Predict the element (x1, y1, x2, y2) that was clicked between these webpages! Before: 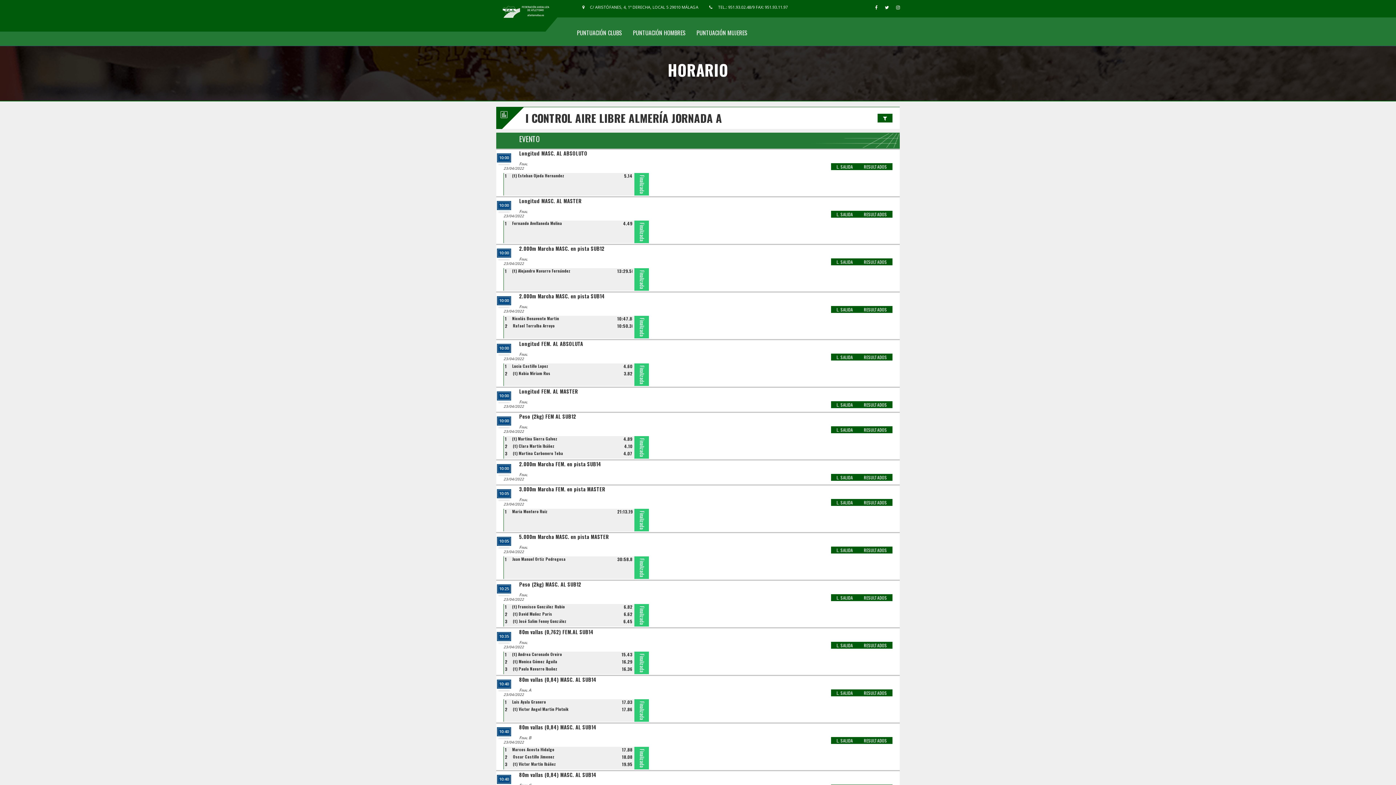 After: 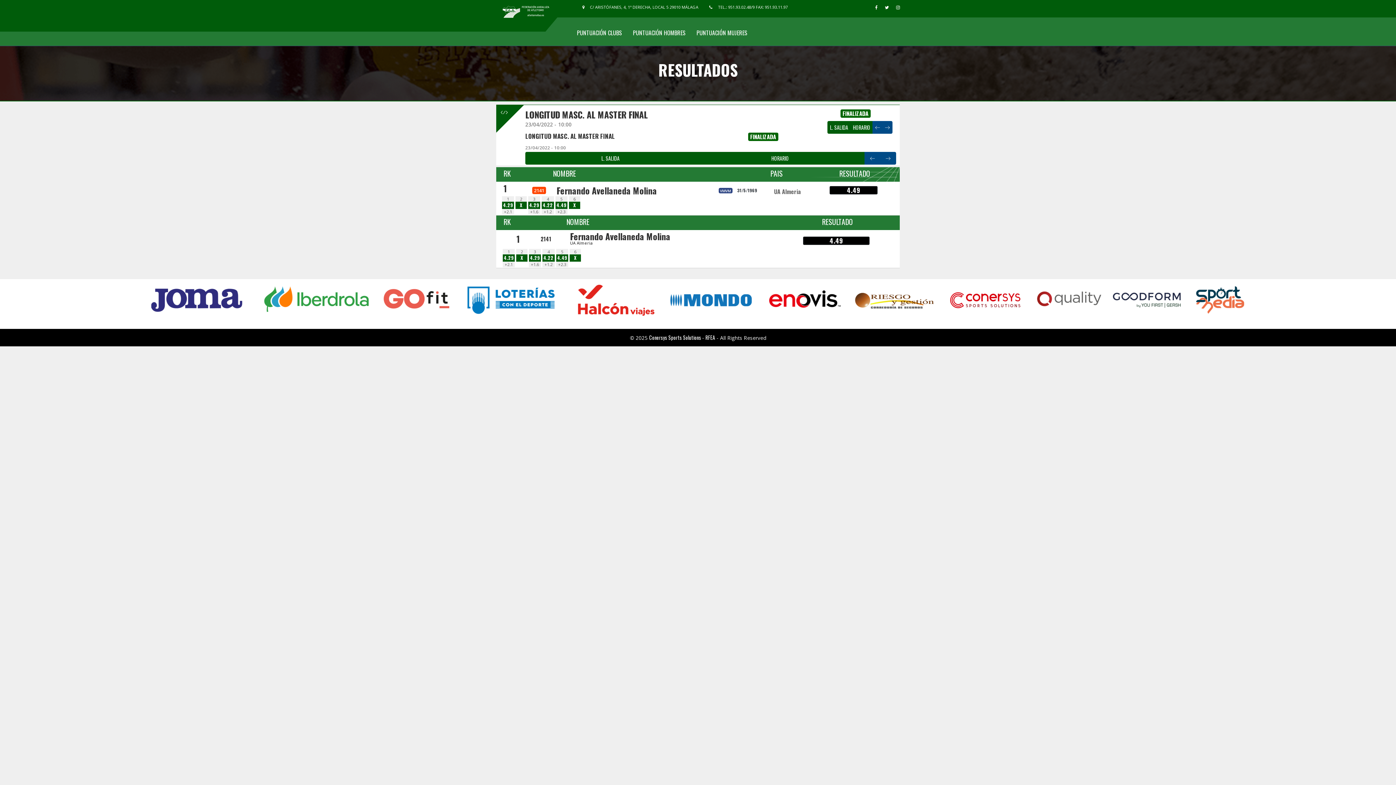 Action: bbox: (858, 210, 892, 217) label: RESULTADOS